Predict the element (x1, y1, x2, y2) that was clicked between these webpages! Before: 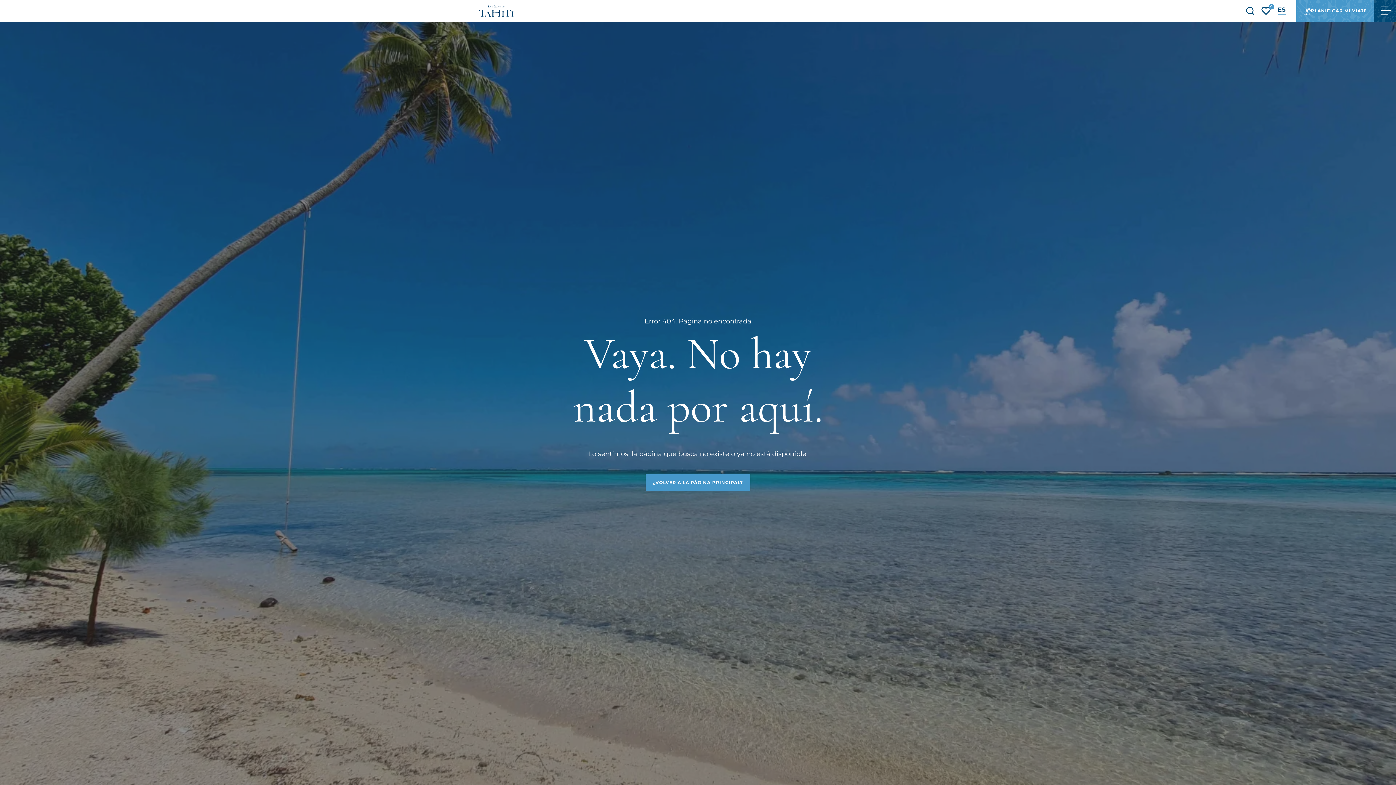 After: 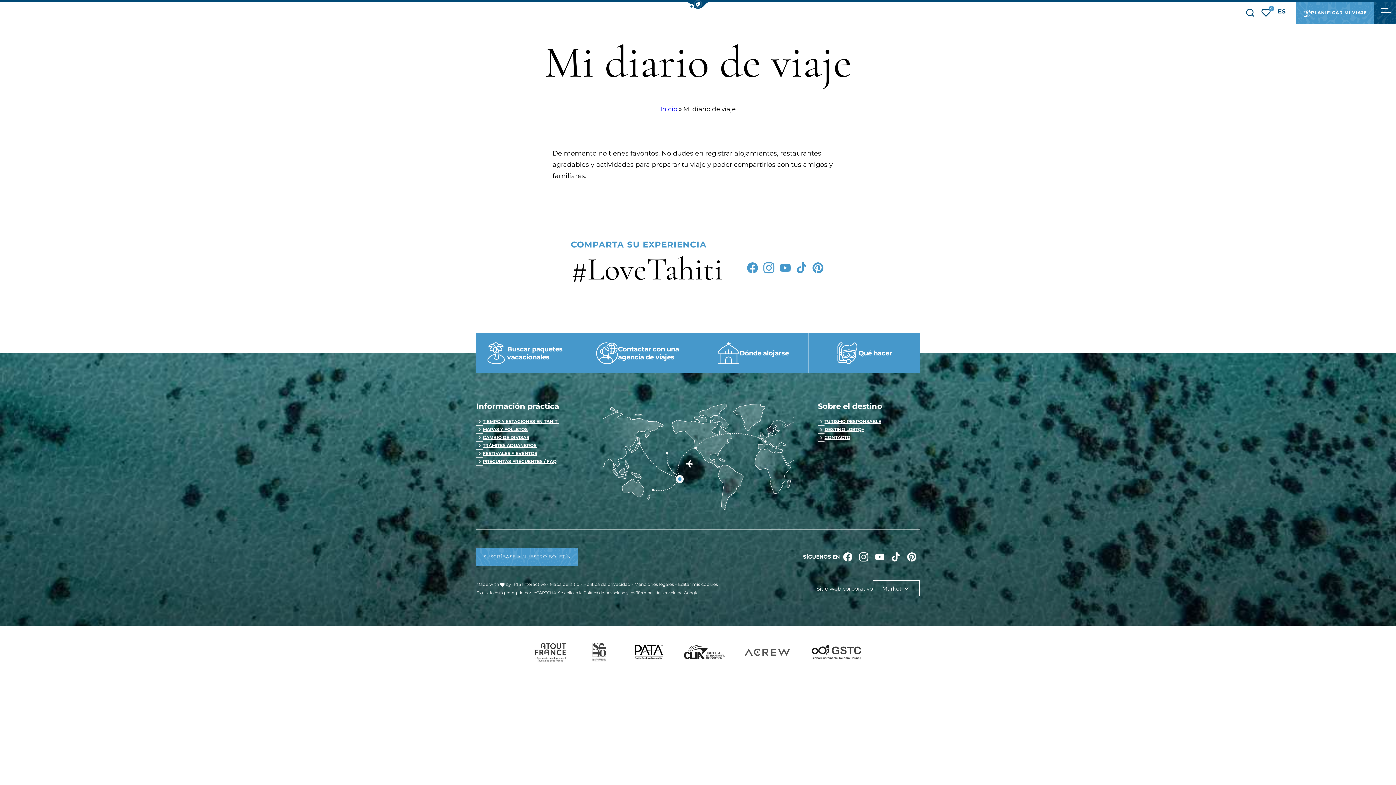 Action: label: Mis favoritos
0 bbox: (1261, 4, 1270, 17)